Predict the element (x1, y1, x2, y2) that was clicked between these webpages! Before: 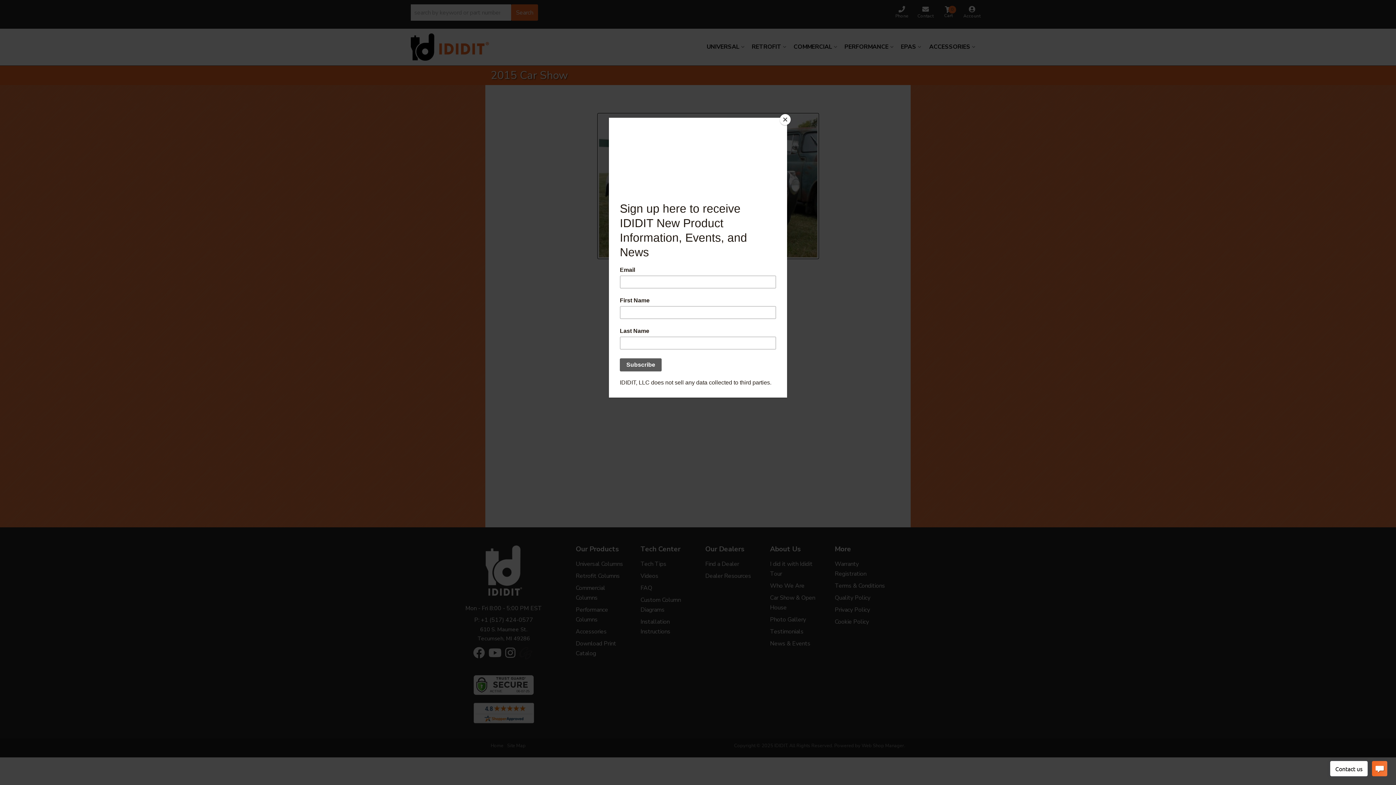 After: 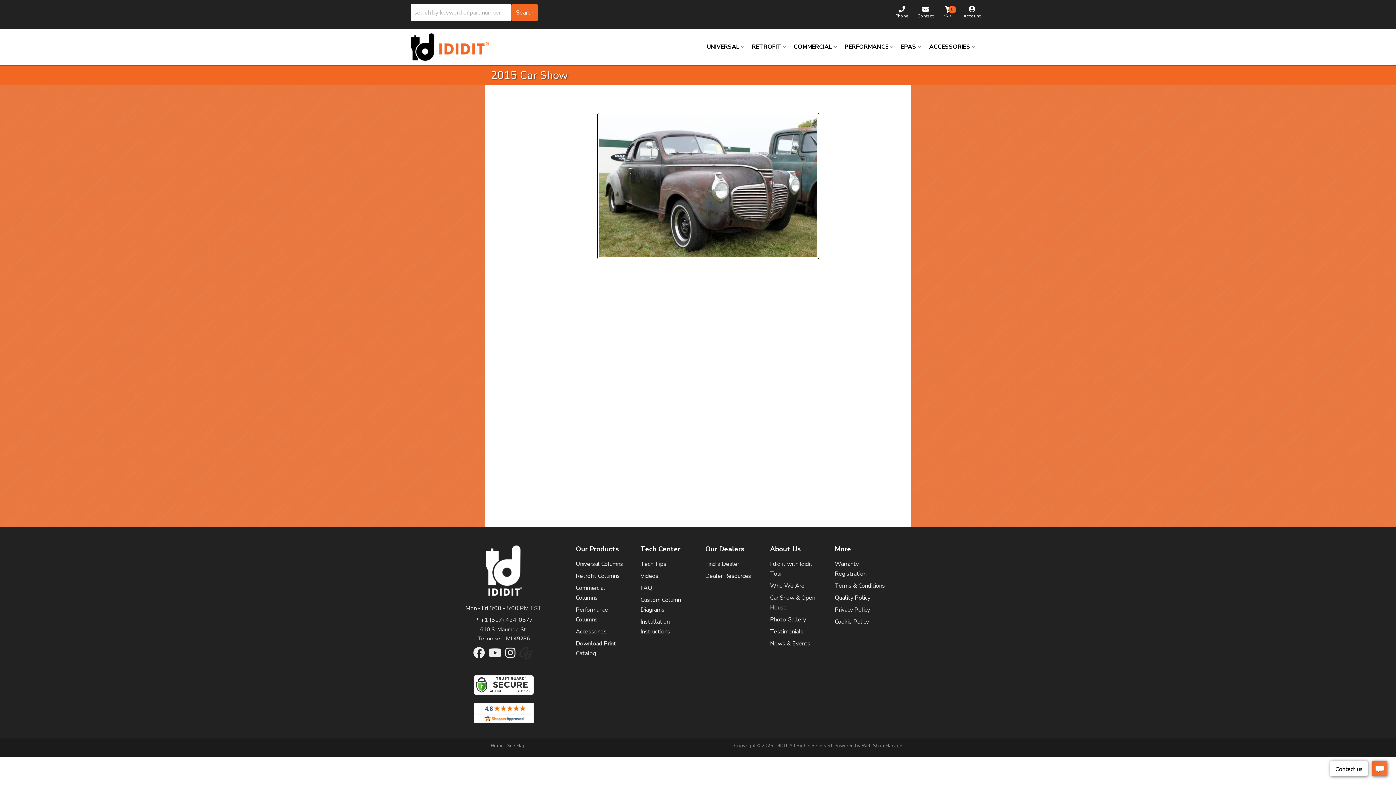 Action: bbox: (780, 114, 790, 125) label: Close